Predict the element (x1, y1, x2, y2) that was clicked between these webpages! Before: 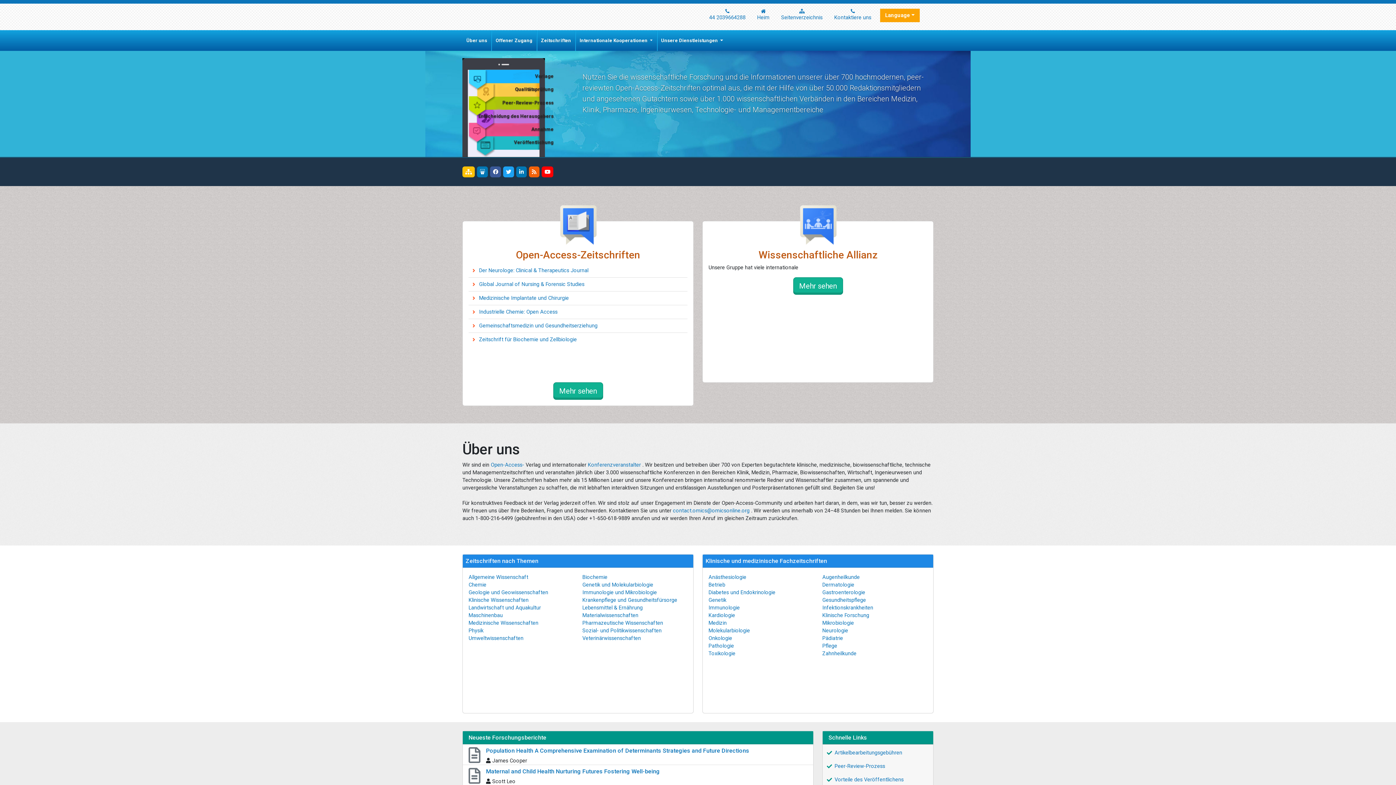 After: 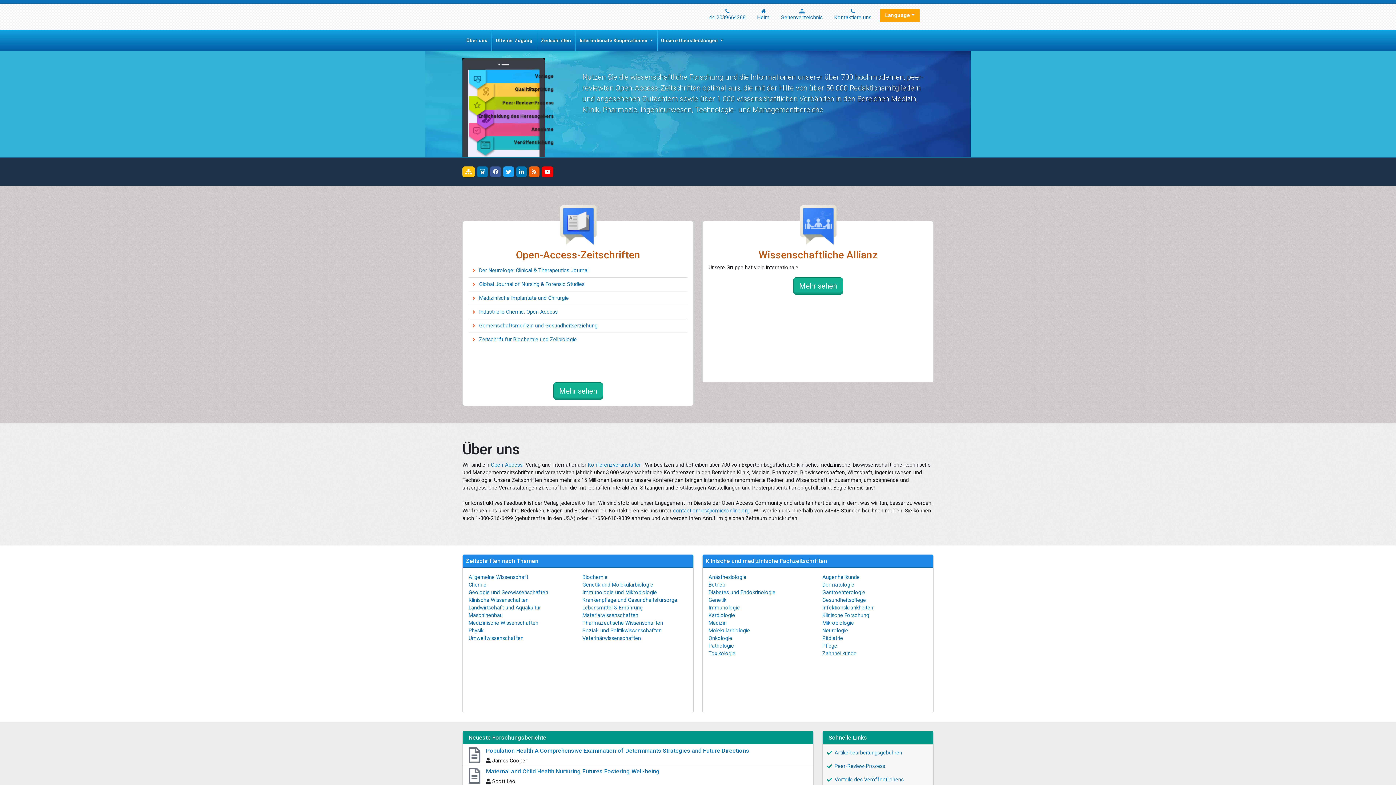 Action: bbox: (462, 166, 474, 177)